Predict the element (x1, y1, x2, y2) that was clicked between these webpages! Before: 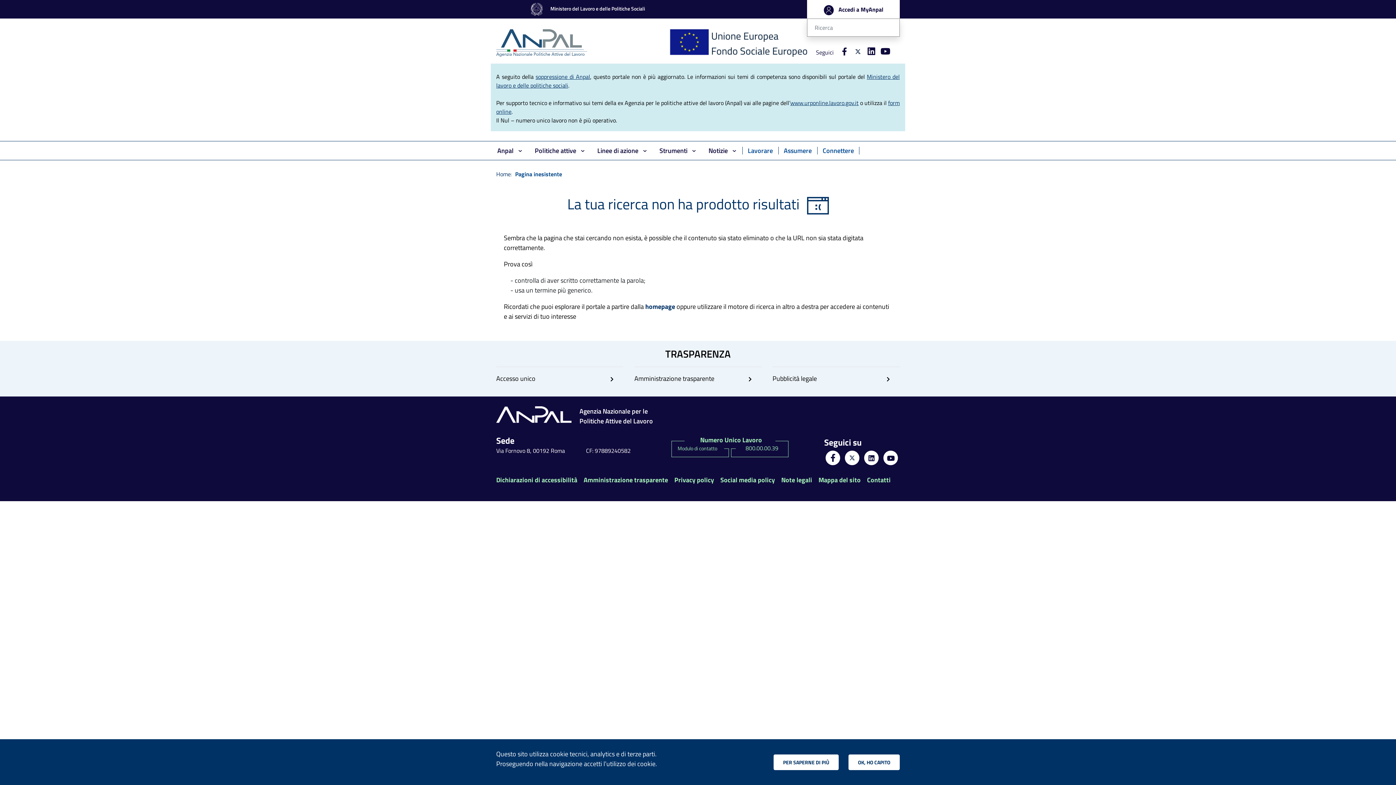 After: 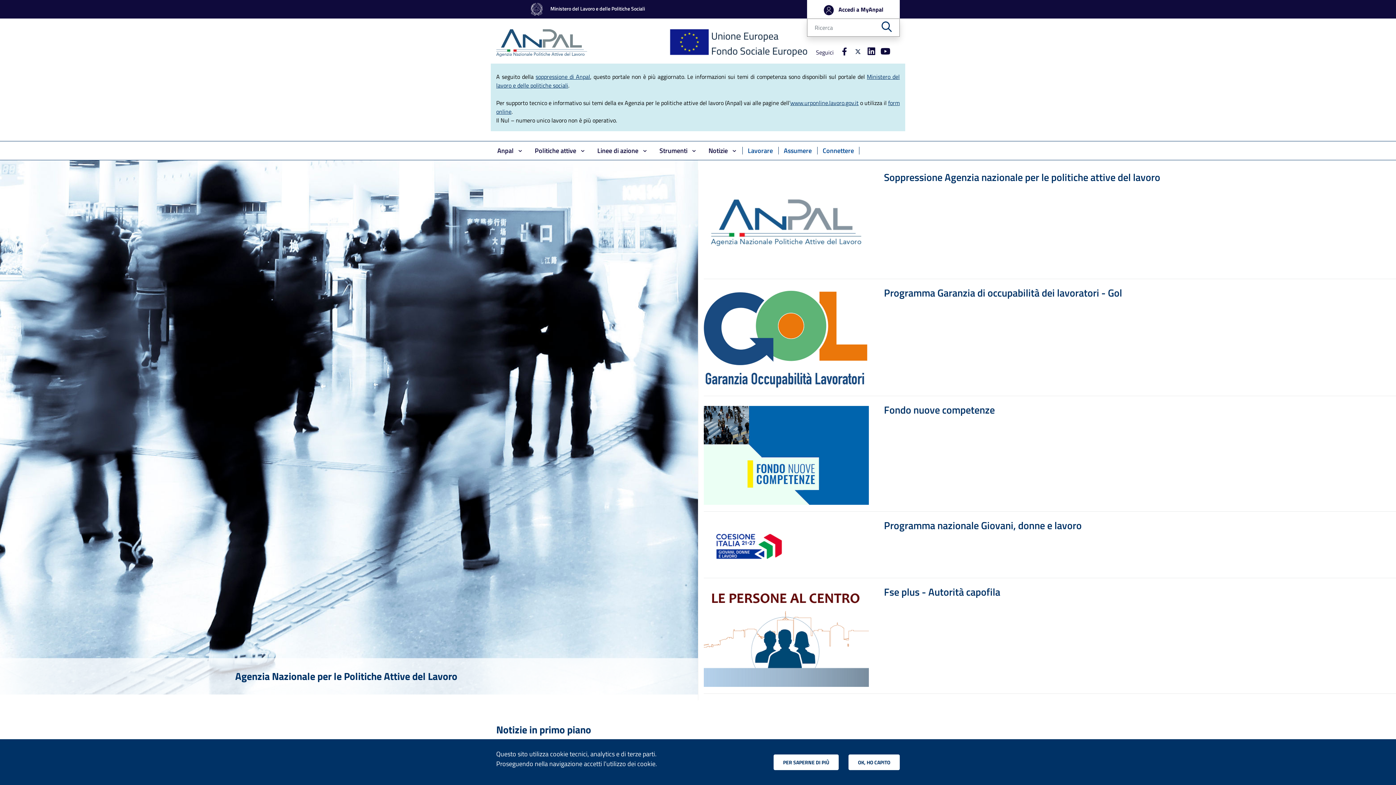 Action: bbox: (496, 416, 670, 426) label:  Agenzia Nazionale per le Politiche Attive del Lavoro